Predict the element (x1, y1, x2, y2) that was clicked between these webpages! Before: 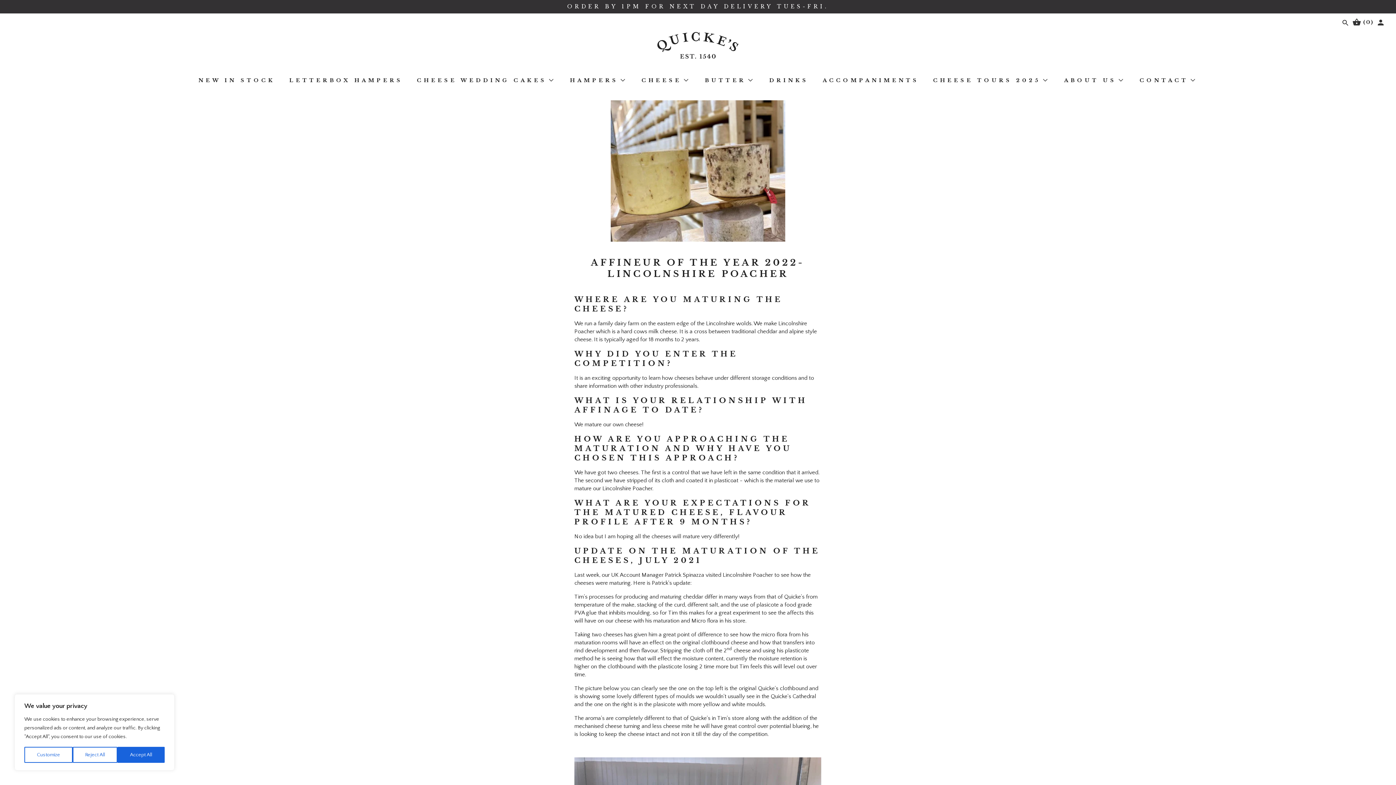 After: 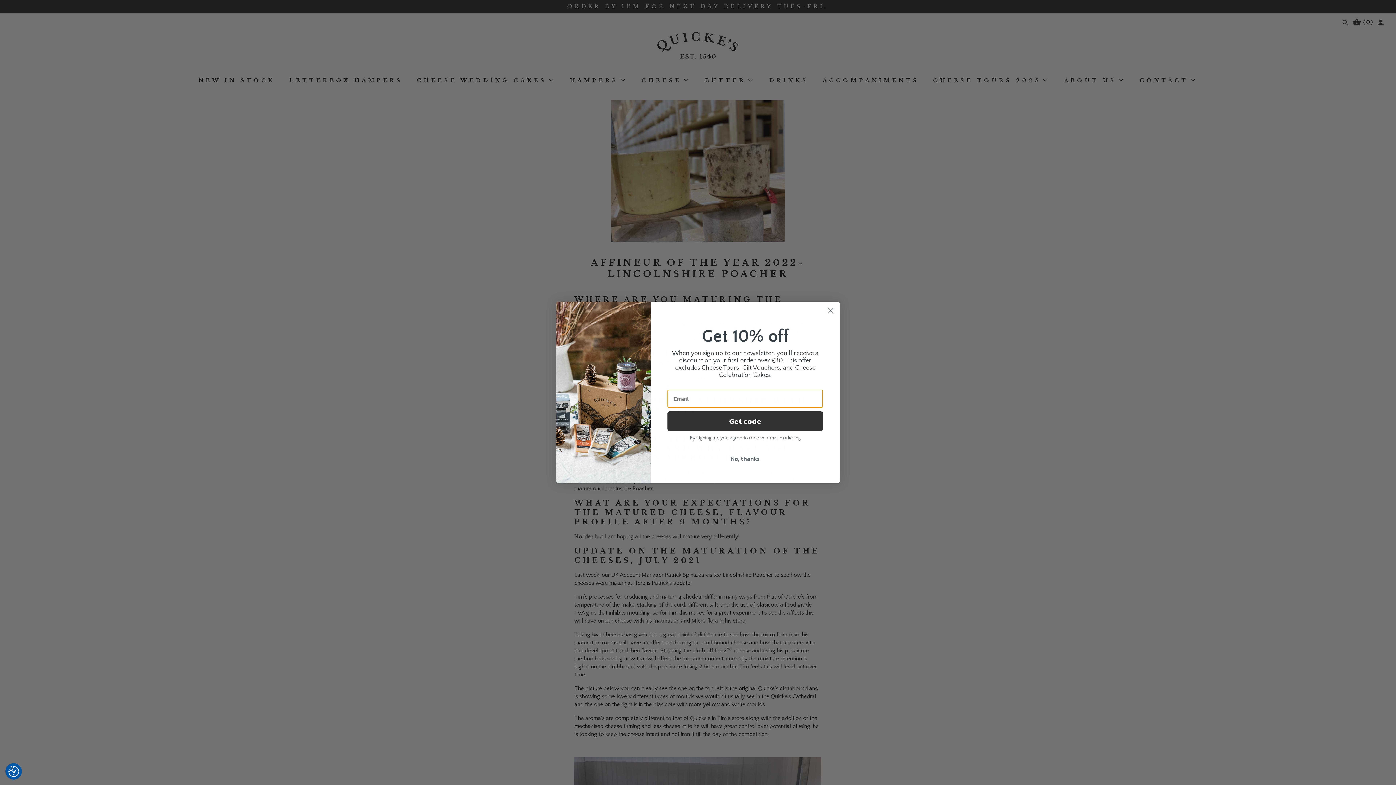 Action: label: Accept All bbox: (117, 747, 164, 763)